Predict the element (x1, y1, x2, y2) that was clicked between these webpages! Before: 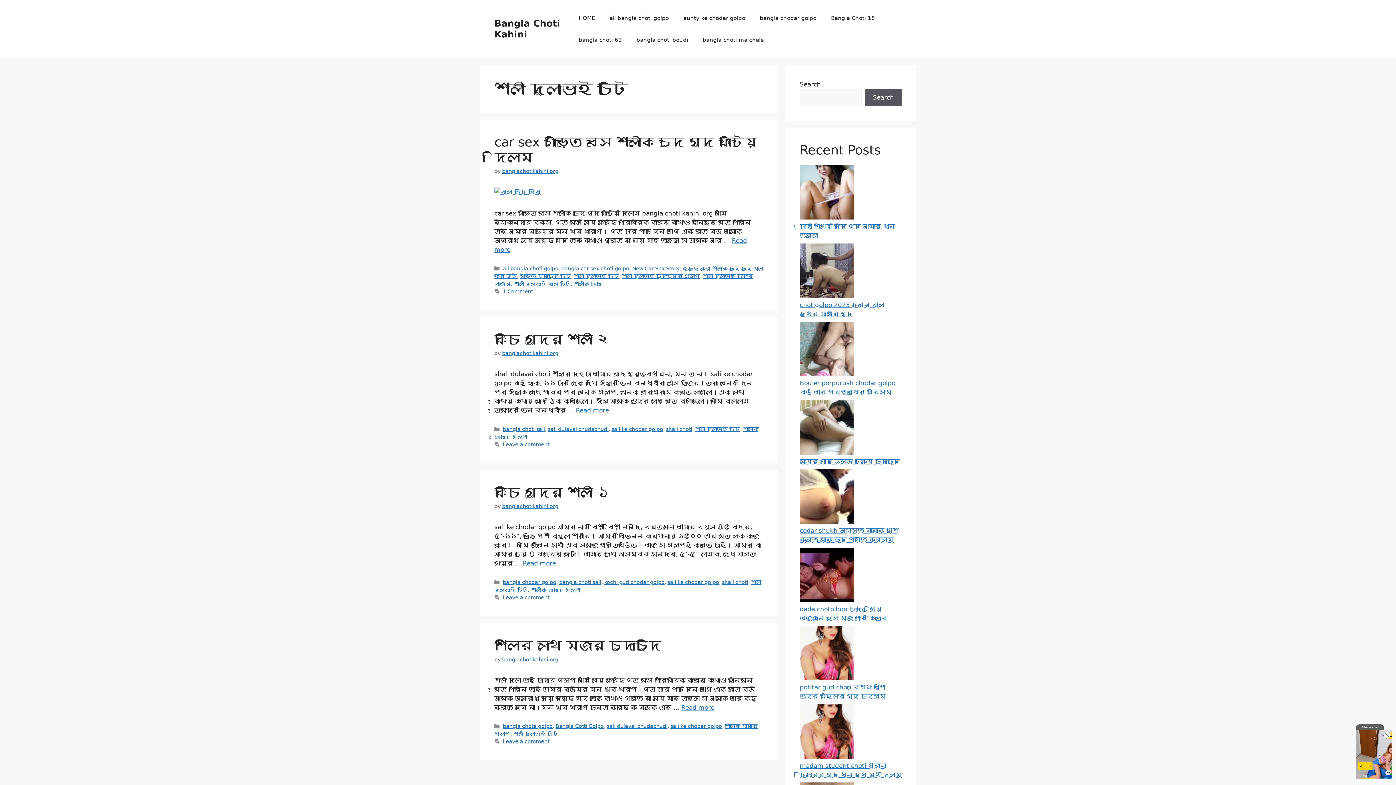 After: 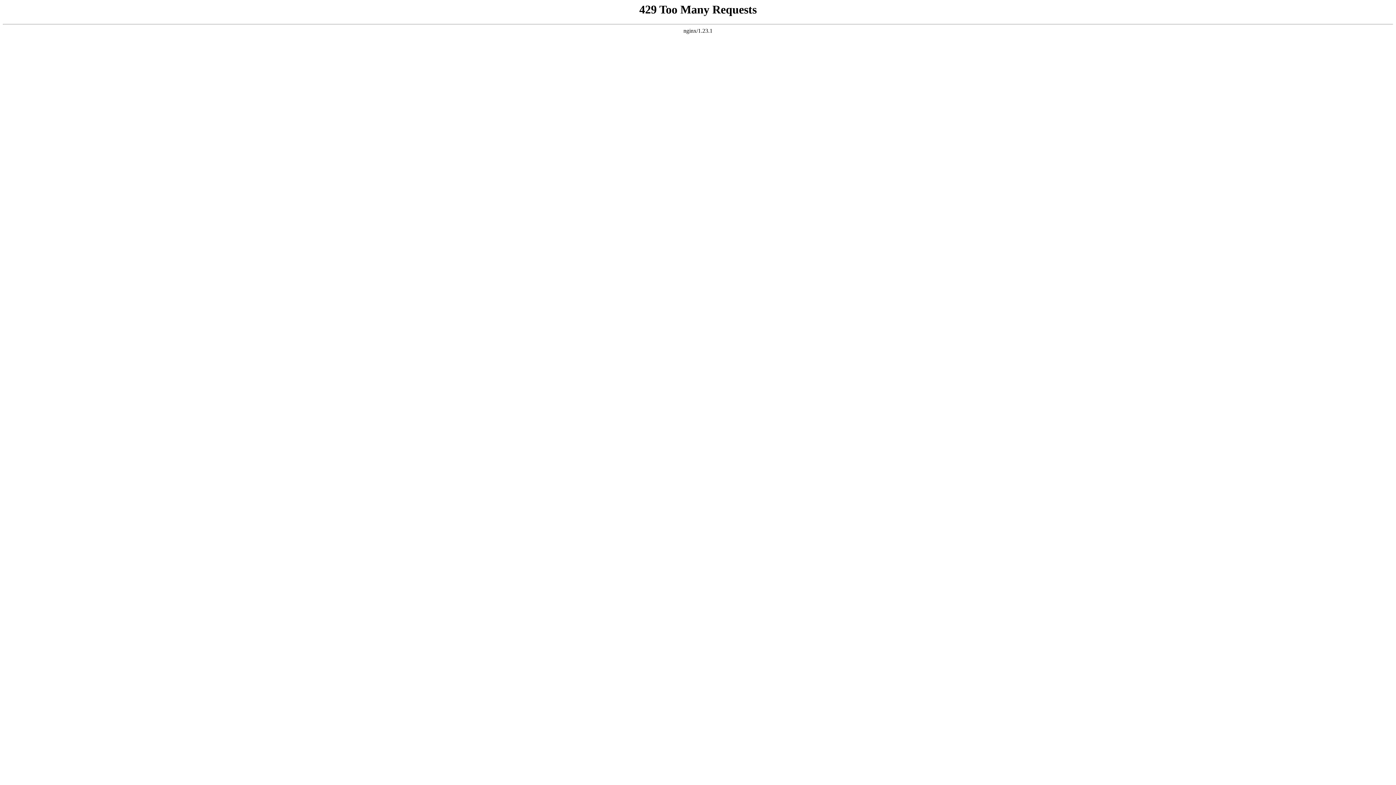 Action: bbox: (502, 723, 552, 729) label: bangla chote golpo